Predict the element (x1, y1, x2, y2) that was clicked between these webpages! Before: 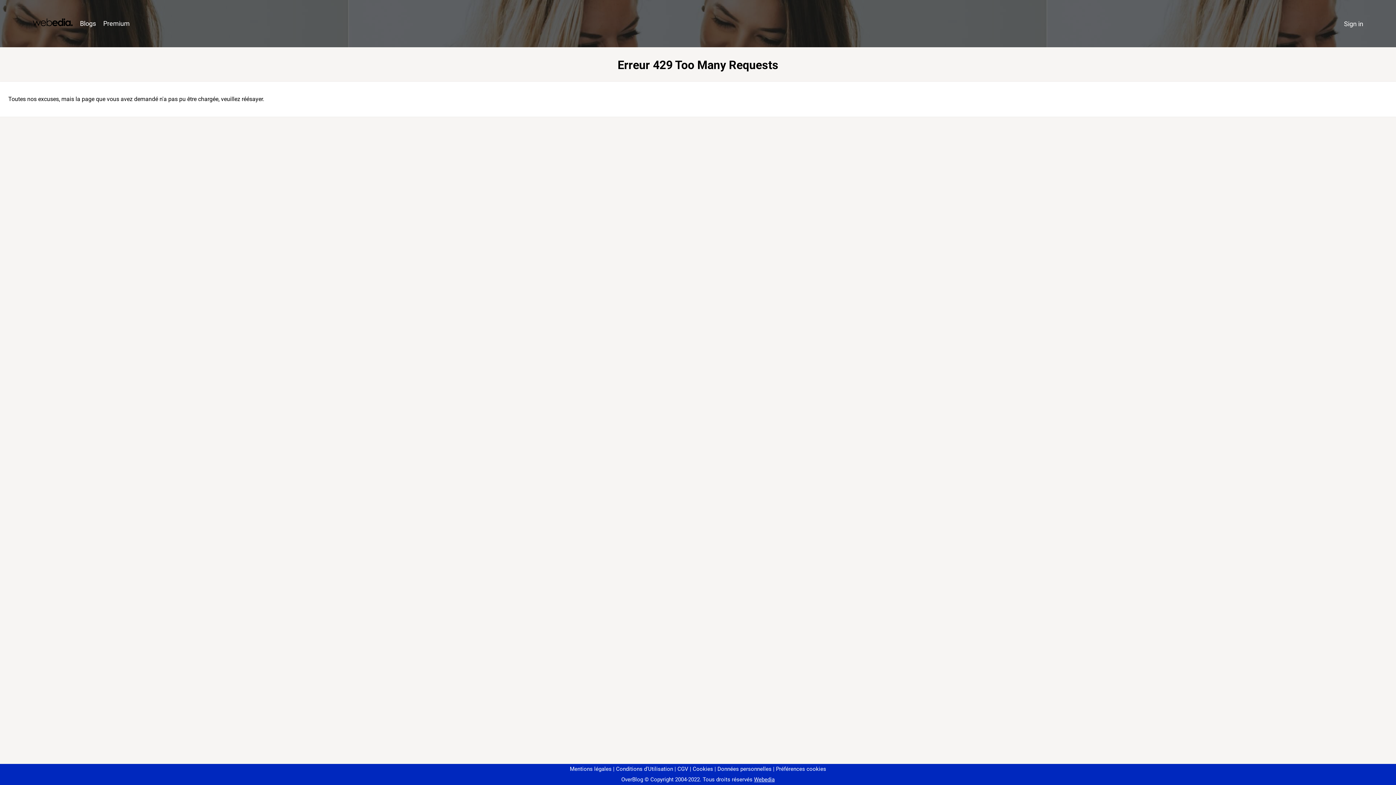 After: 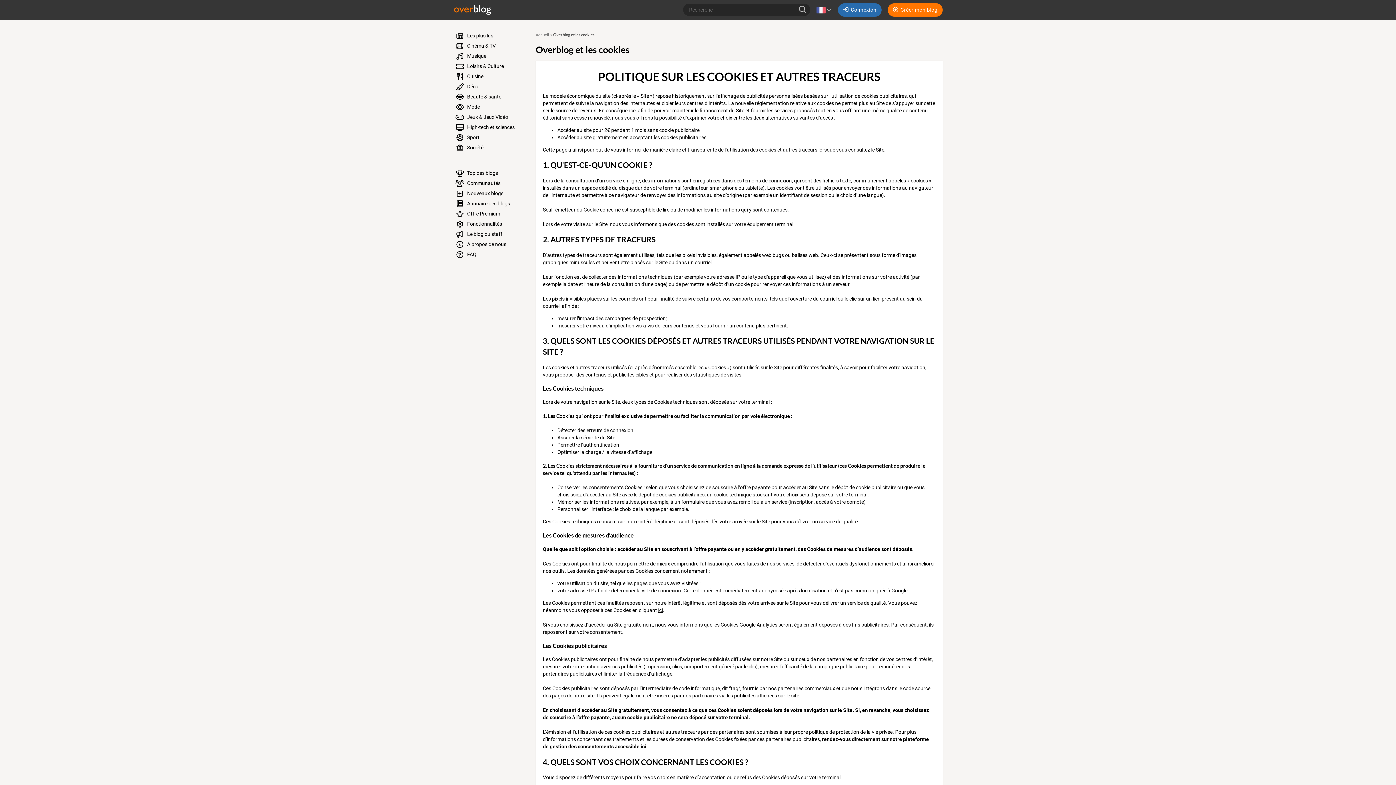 Action: label: Cookies bbox: (690, 766, 713, 772)